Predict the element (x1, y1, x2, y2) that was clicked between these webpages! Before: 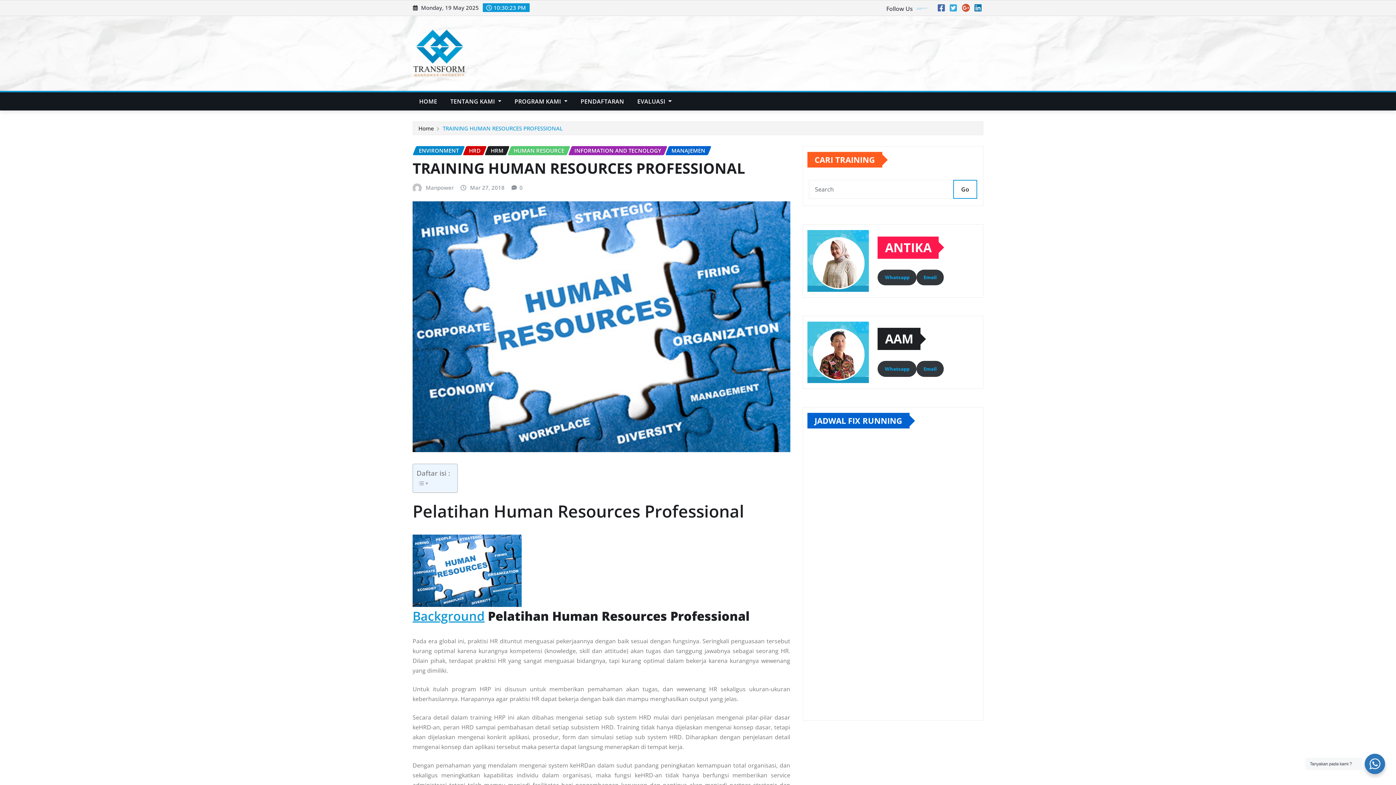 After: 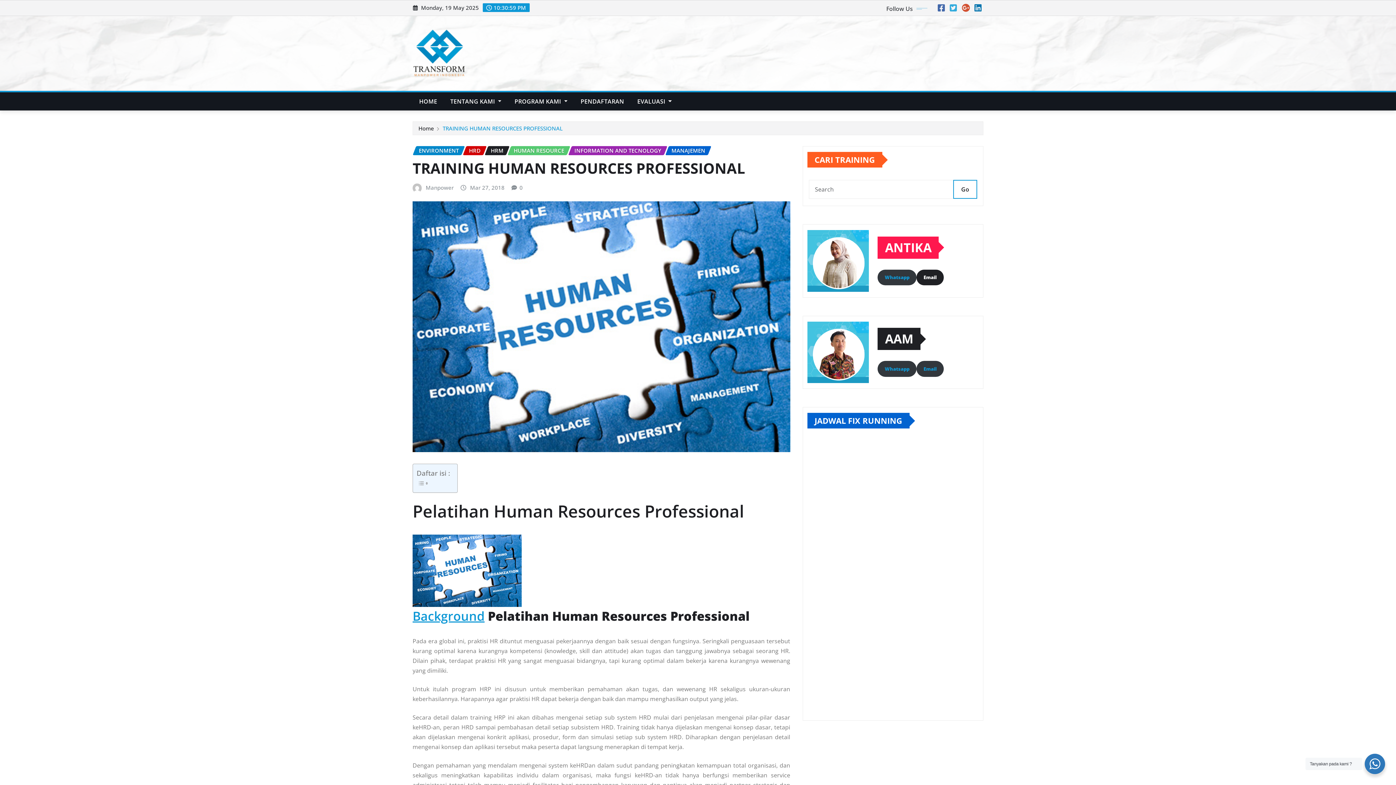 Action: label: Email bbox: (916, 269, 943, 285)